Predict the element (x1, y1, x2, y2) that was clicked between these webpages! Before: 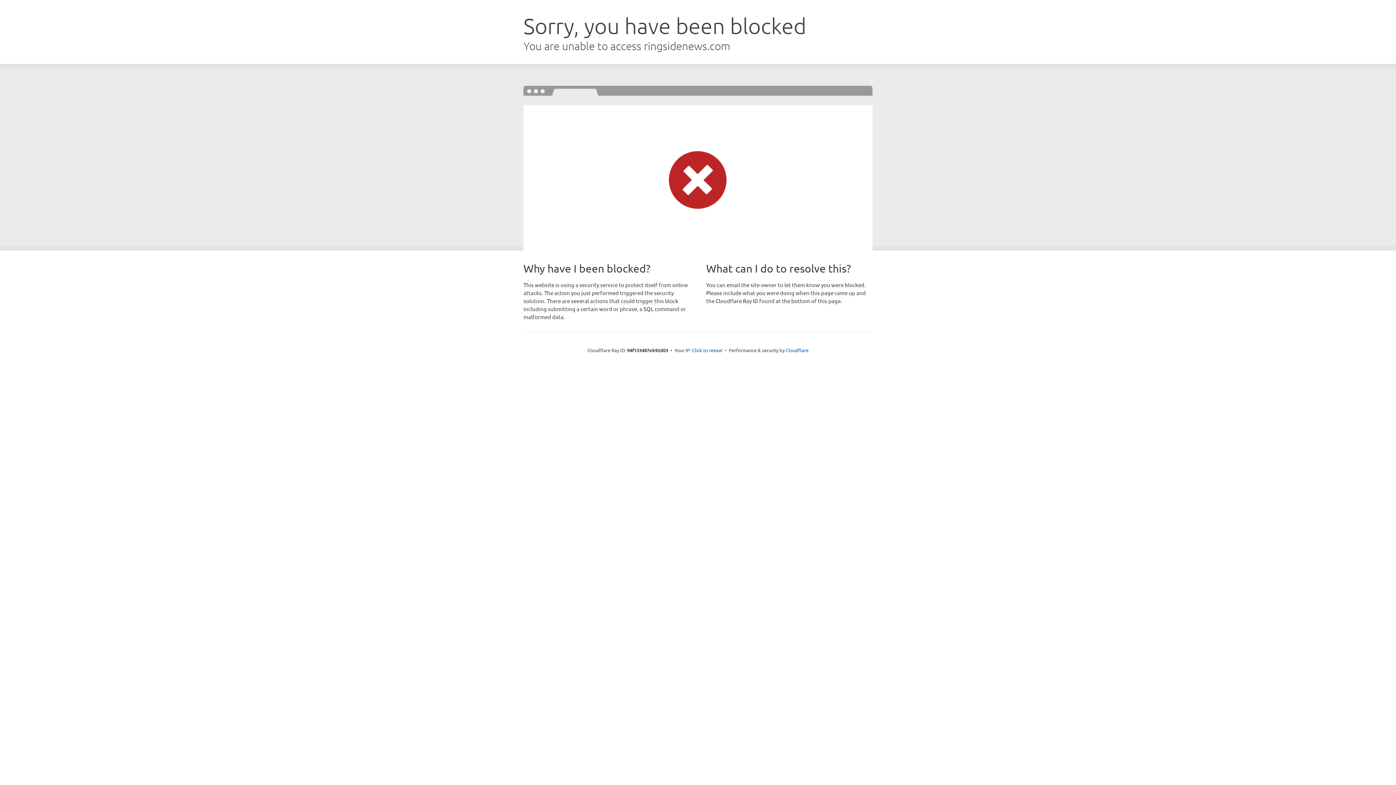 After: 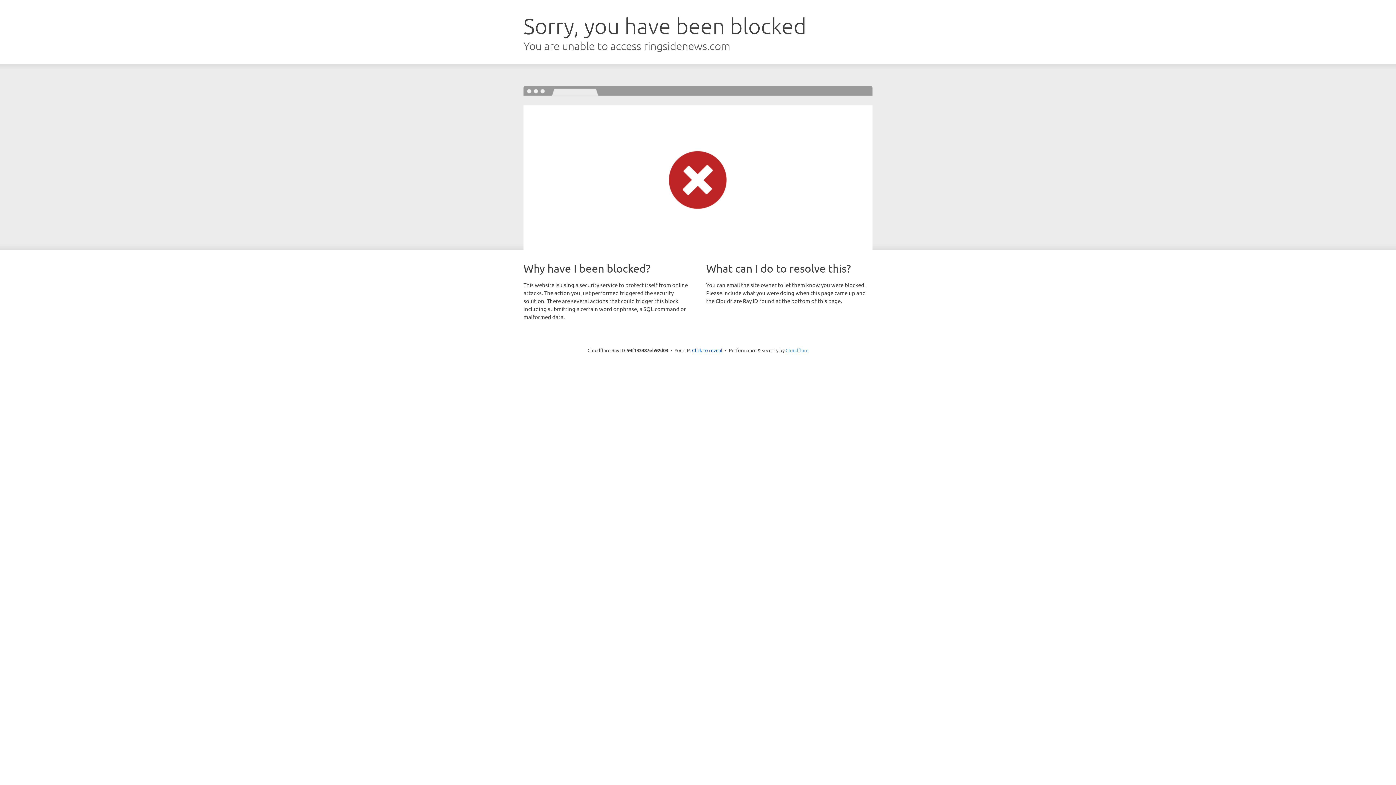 Action: bbox: (785, 347, 808, 353) label: Cloudflare